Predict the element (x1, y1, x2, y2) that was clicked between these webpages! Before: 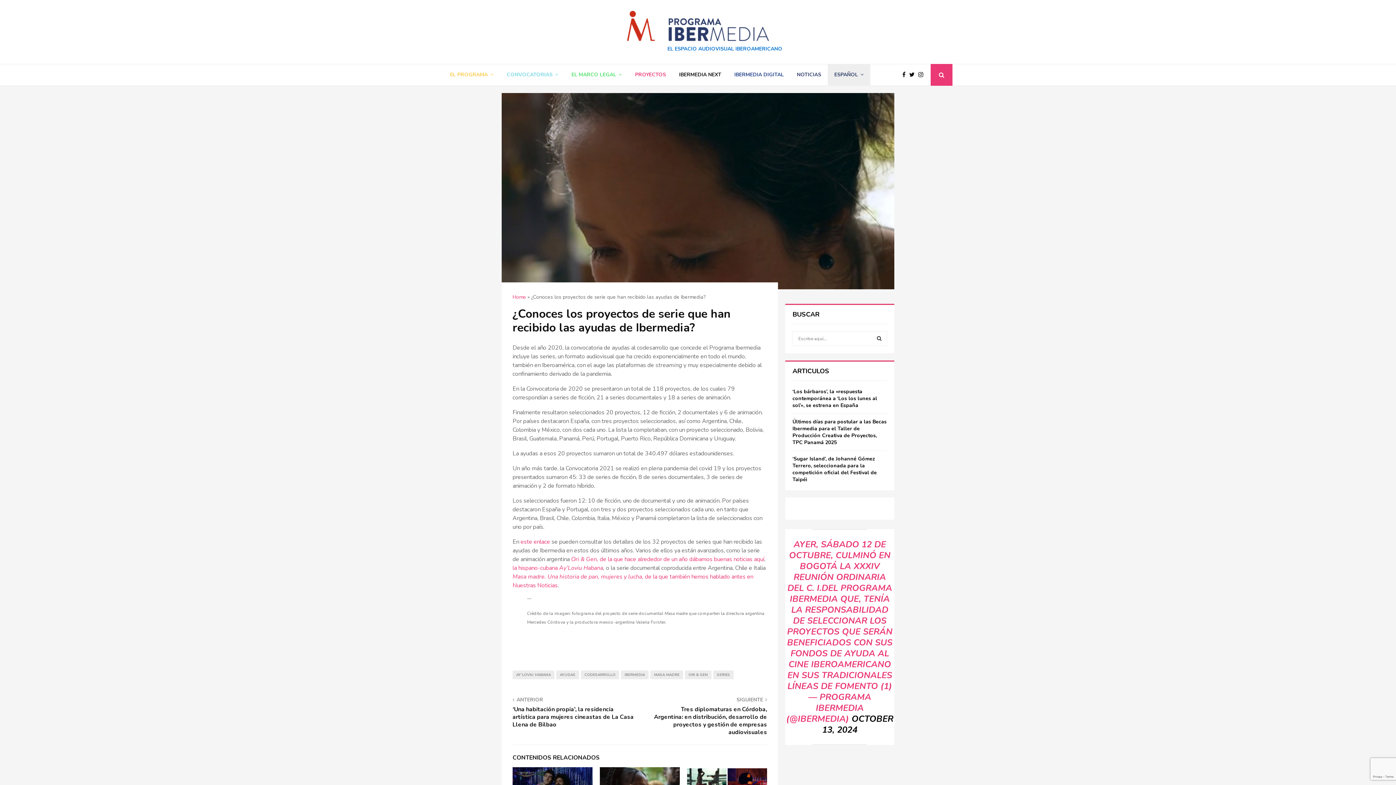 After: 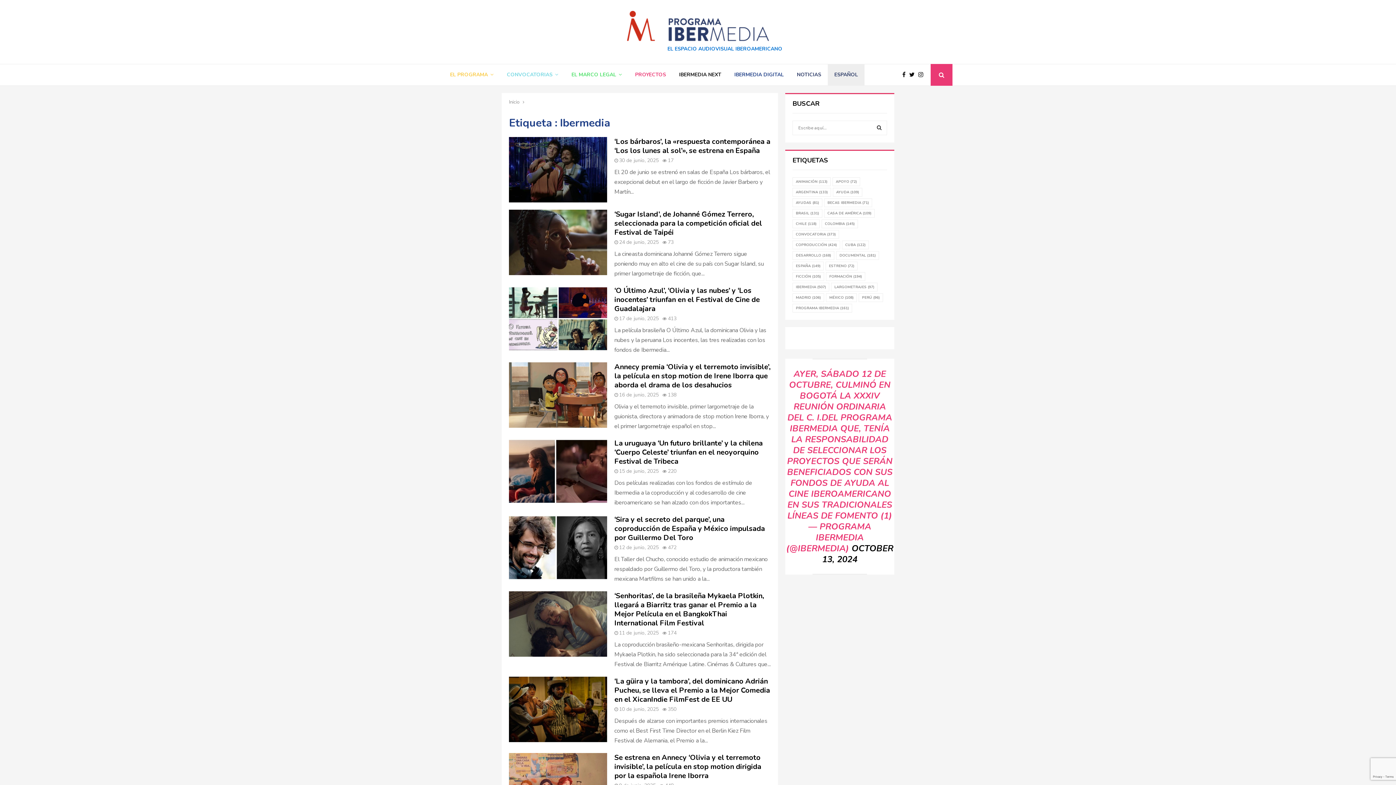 Action: bbox: (621, 670, 648, 679) label: IBERMEDIA